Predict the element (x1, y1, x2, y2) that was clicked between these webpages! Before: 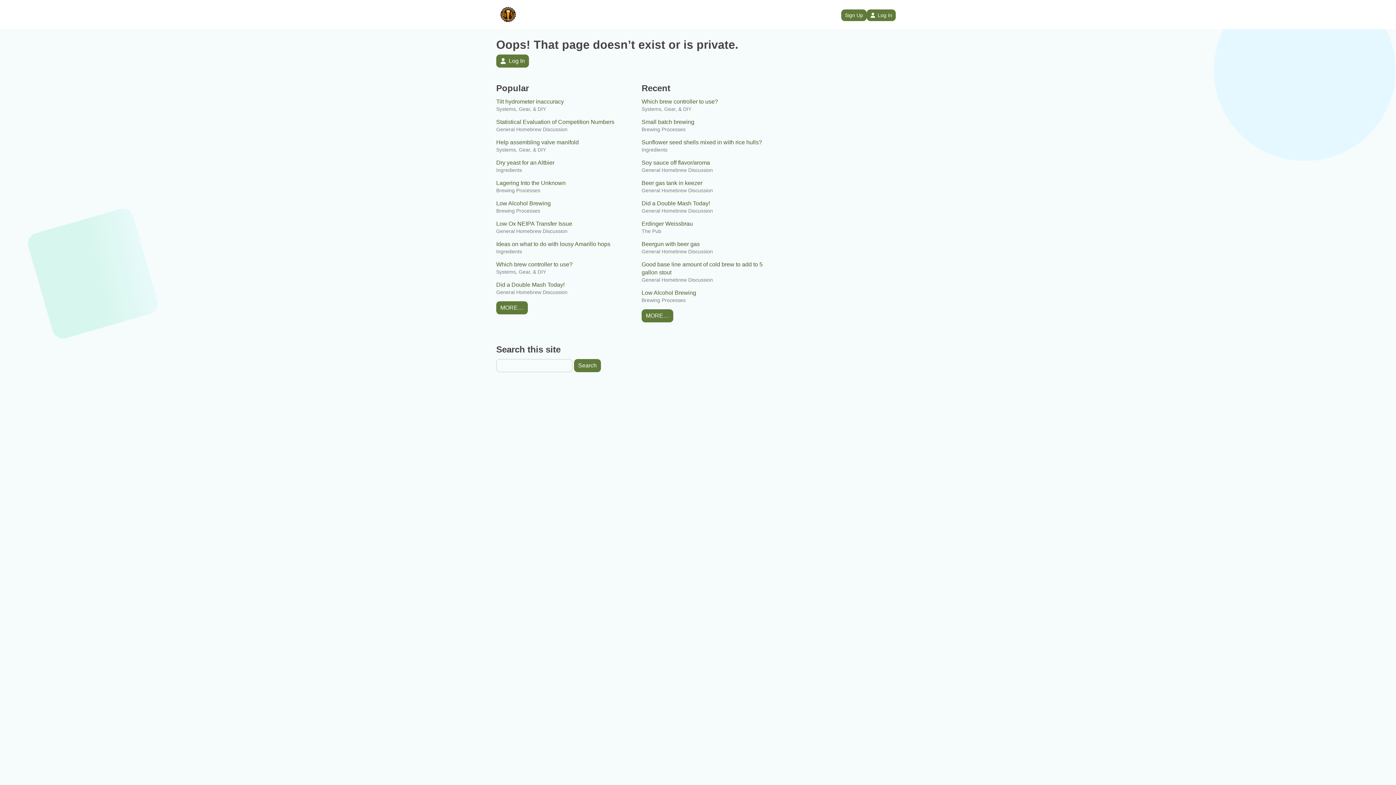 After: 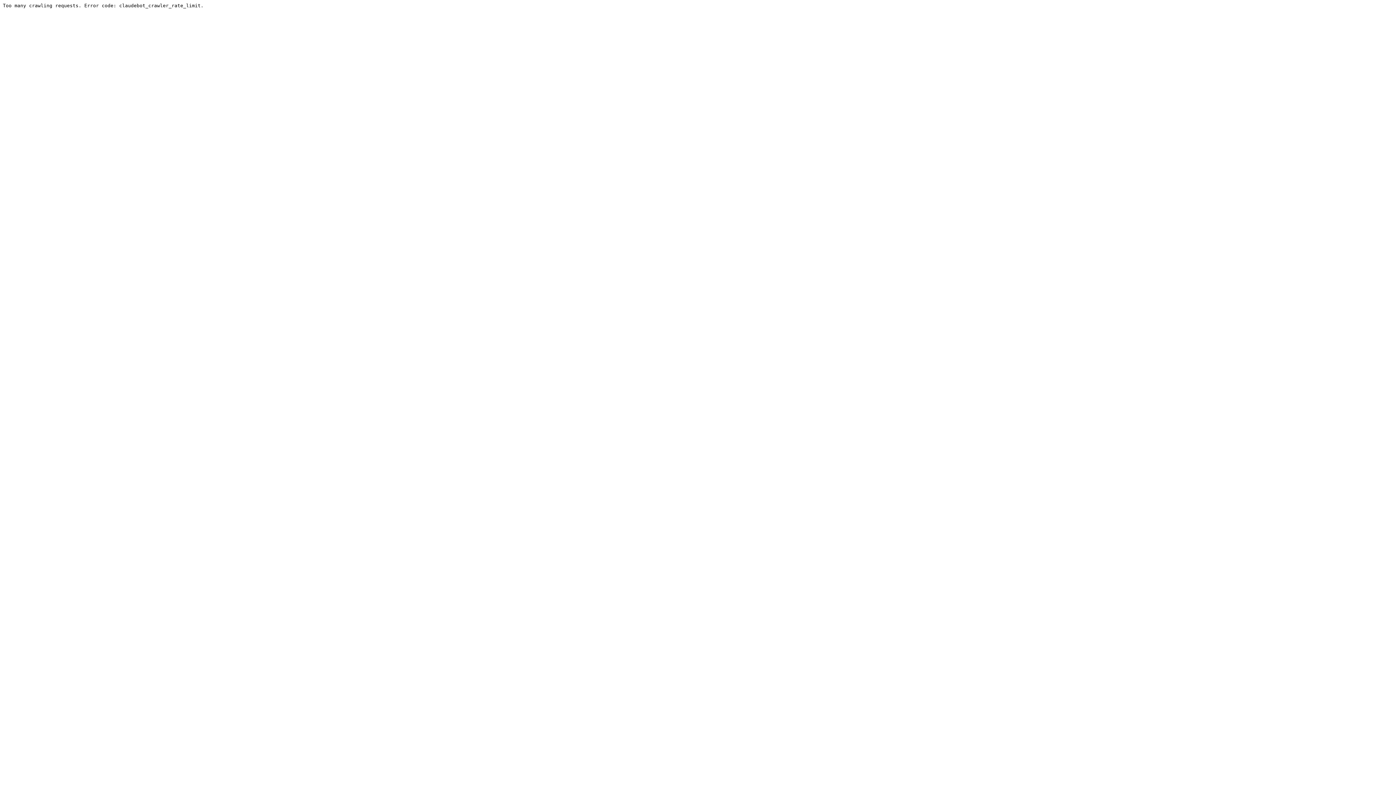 Action: bbox: (641, 97, 780, 105) label: Which brew controller to use?